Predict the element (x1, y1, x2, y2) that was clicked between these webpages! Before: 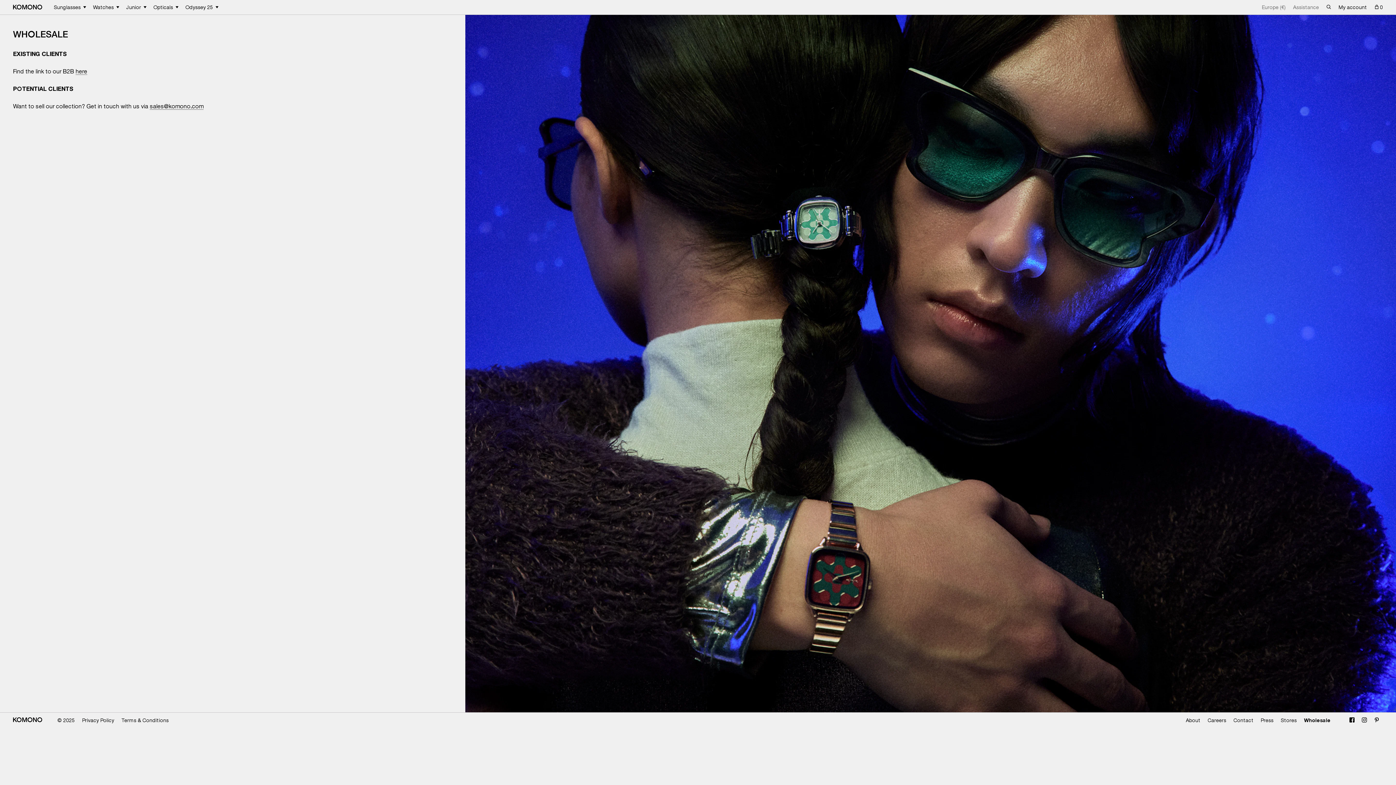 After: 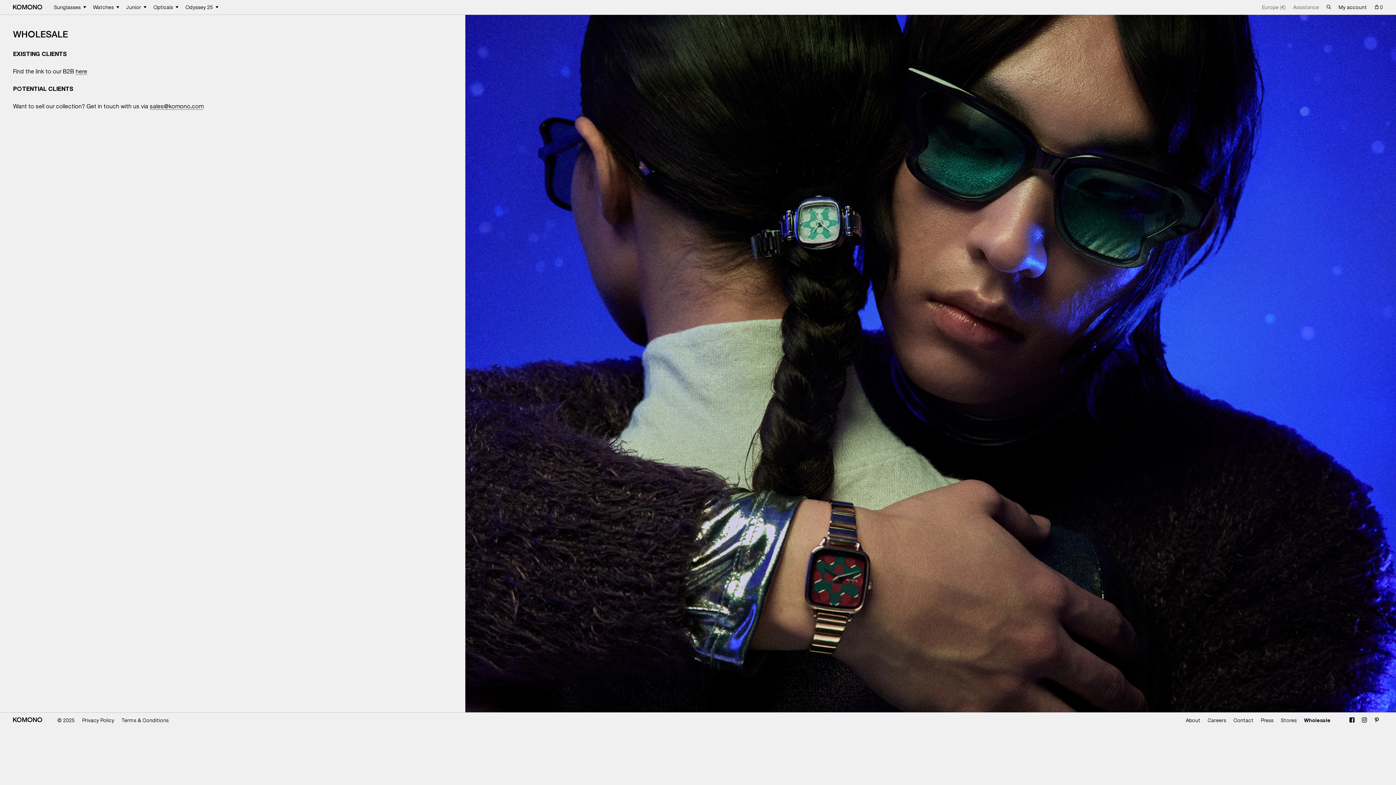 Action: label: Current page:
Wholesale bbox: (1300, 713, 1334, 728)